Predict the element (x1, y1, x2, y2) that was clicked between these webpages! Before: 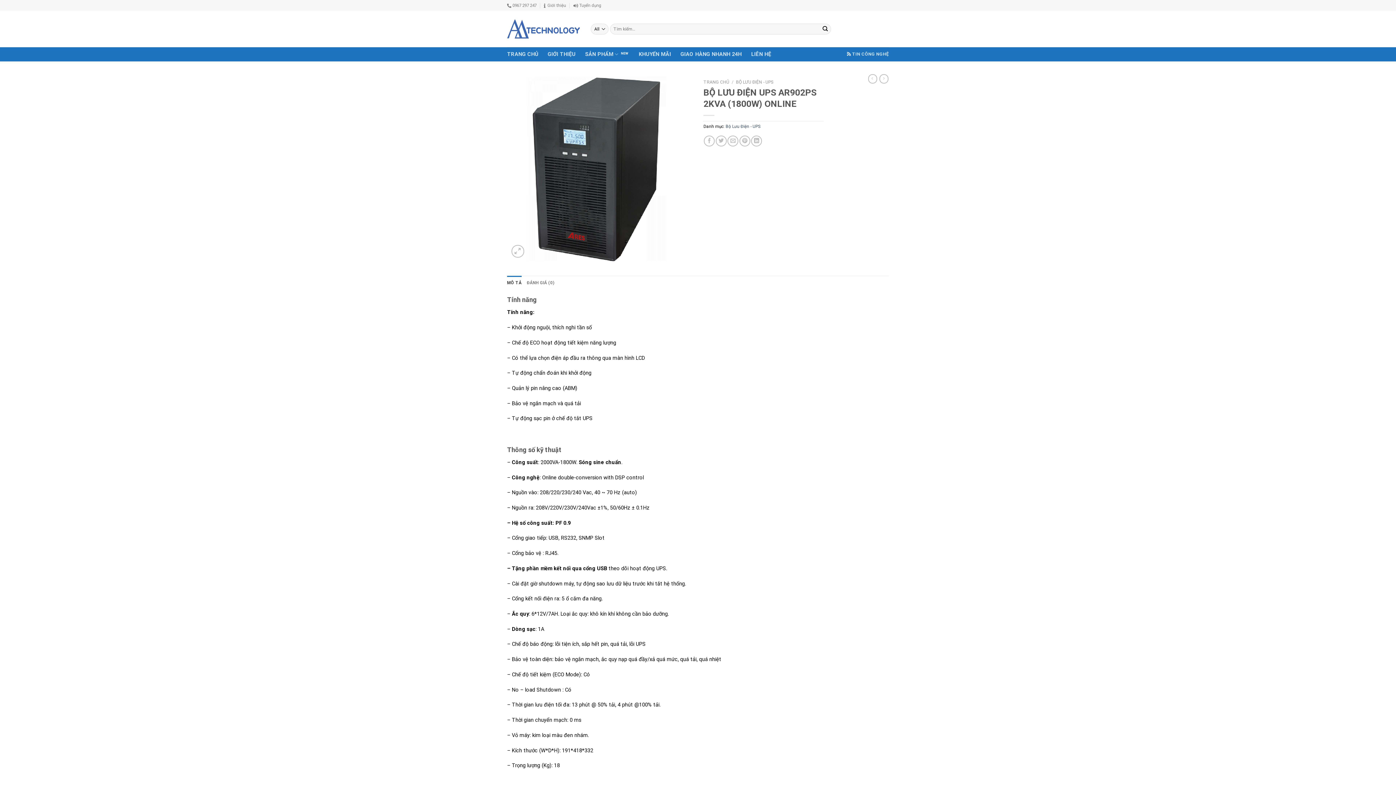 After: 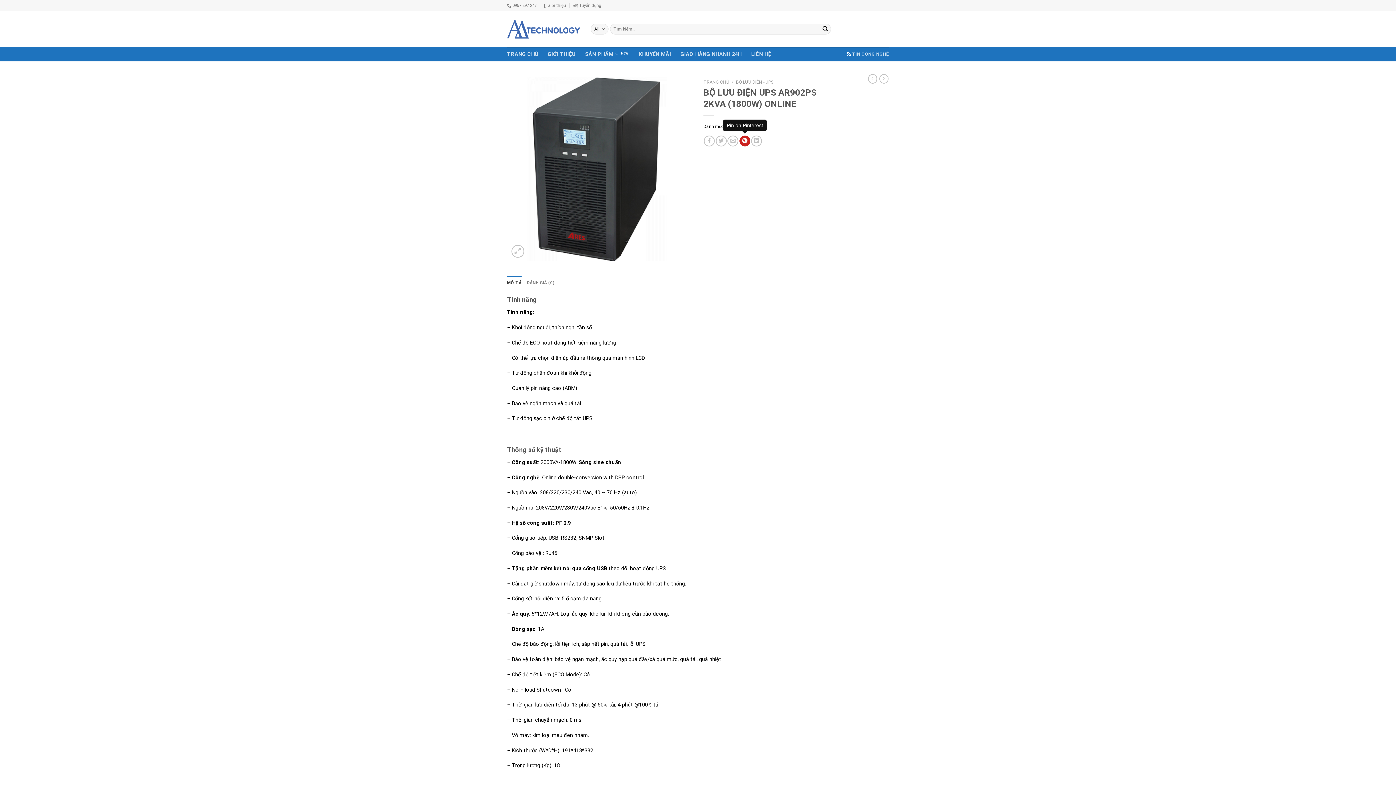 Action: label: Pin on Pinterest bbox: (739, 135, 750, 146)